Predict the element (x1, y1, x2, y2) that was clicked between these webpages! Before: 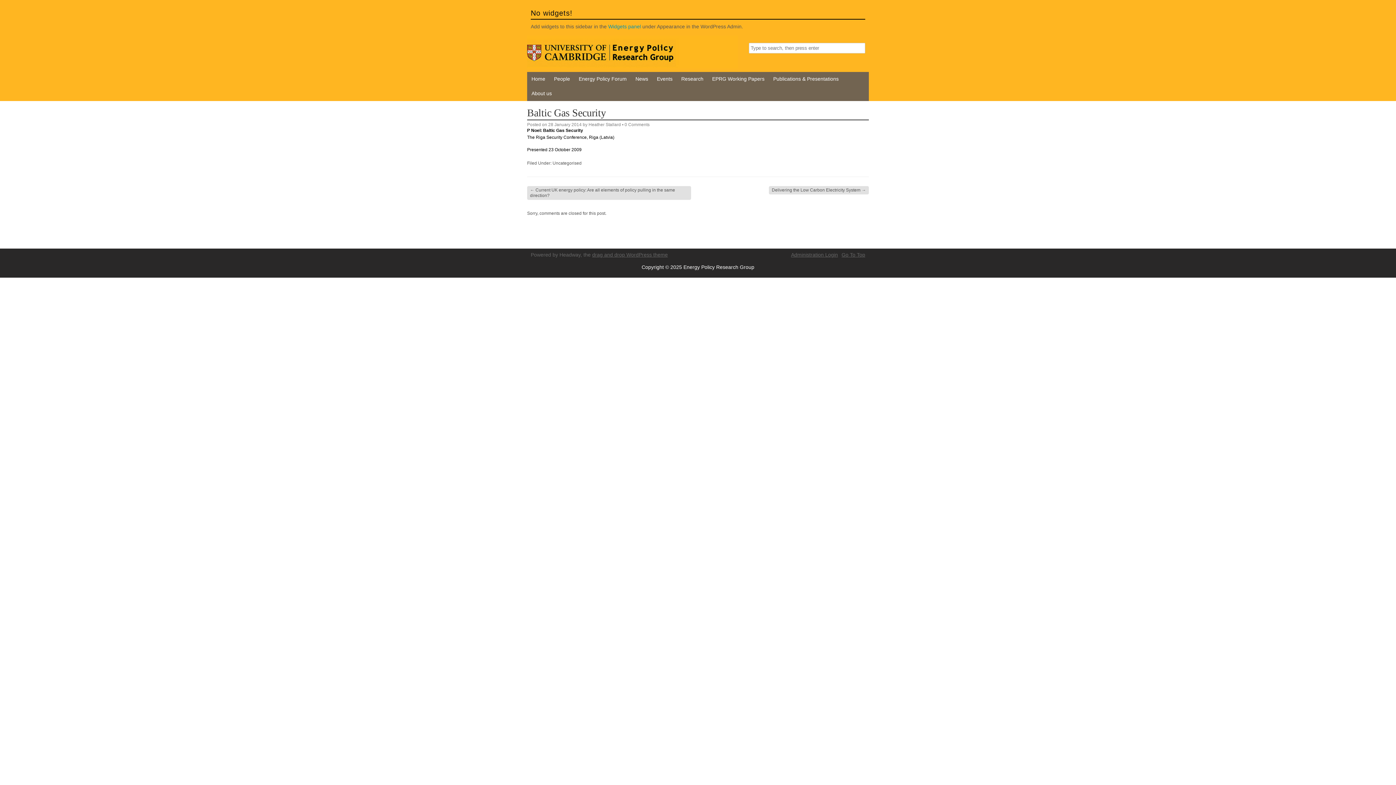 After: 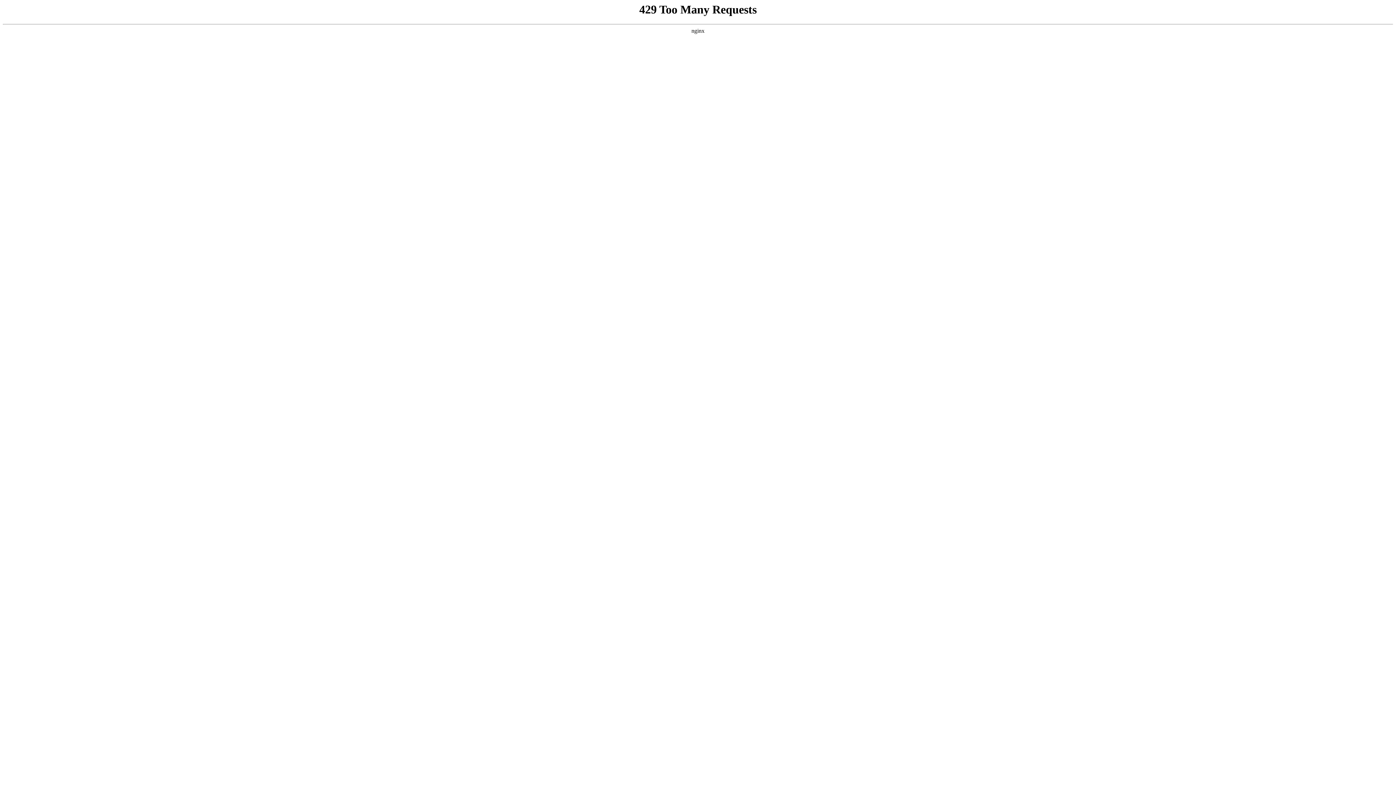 Action: bbox: (527, 186, 691, 200) label: ← Current UK energy policy: Are all elements of policy pulling in the same direction?